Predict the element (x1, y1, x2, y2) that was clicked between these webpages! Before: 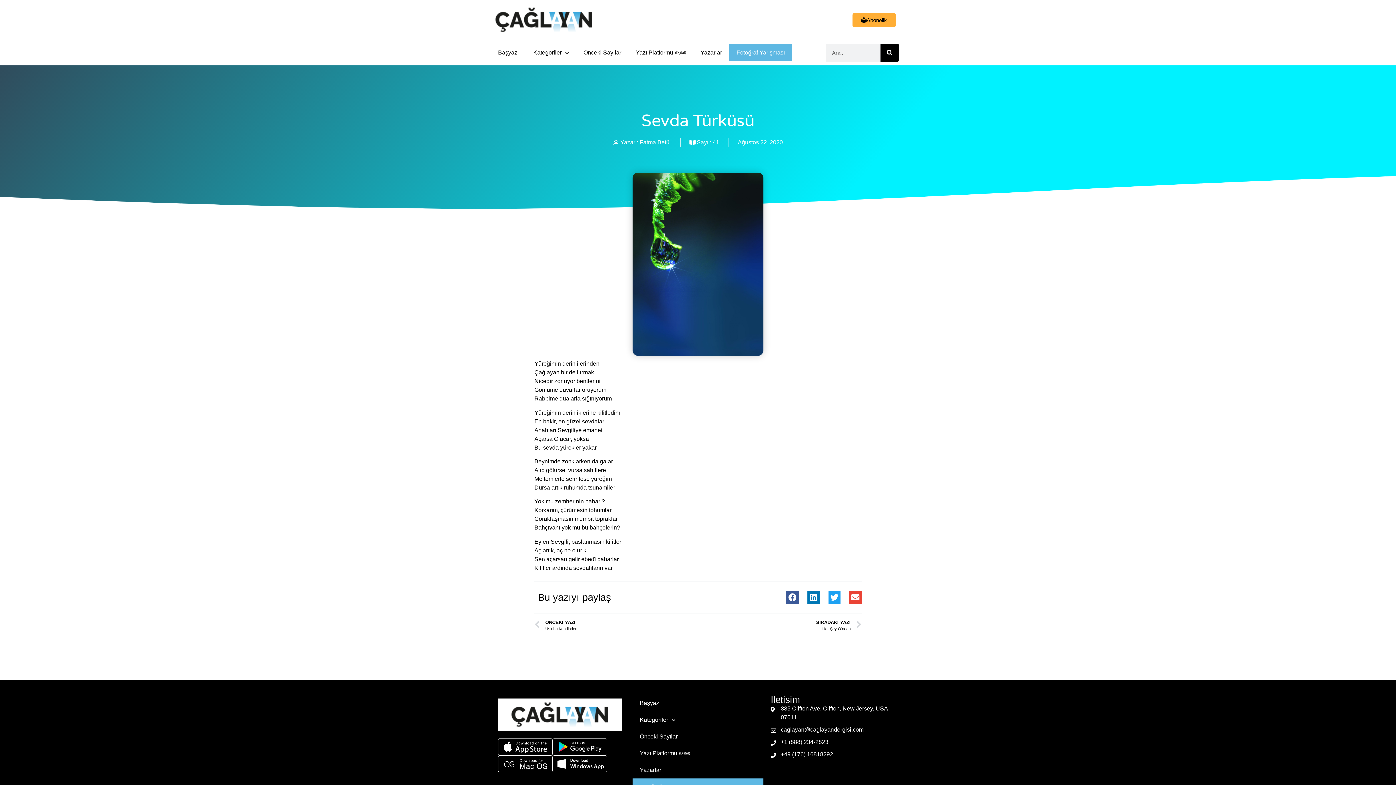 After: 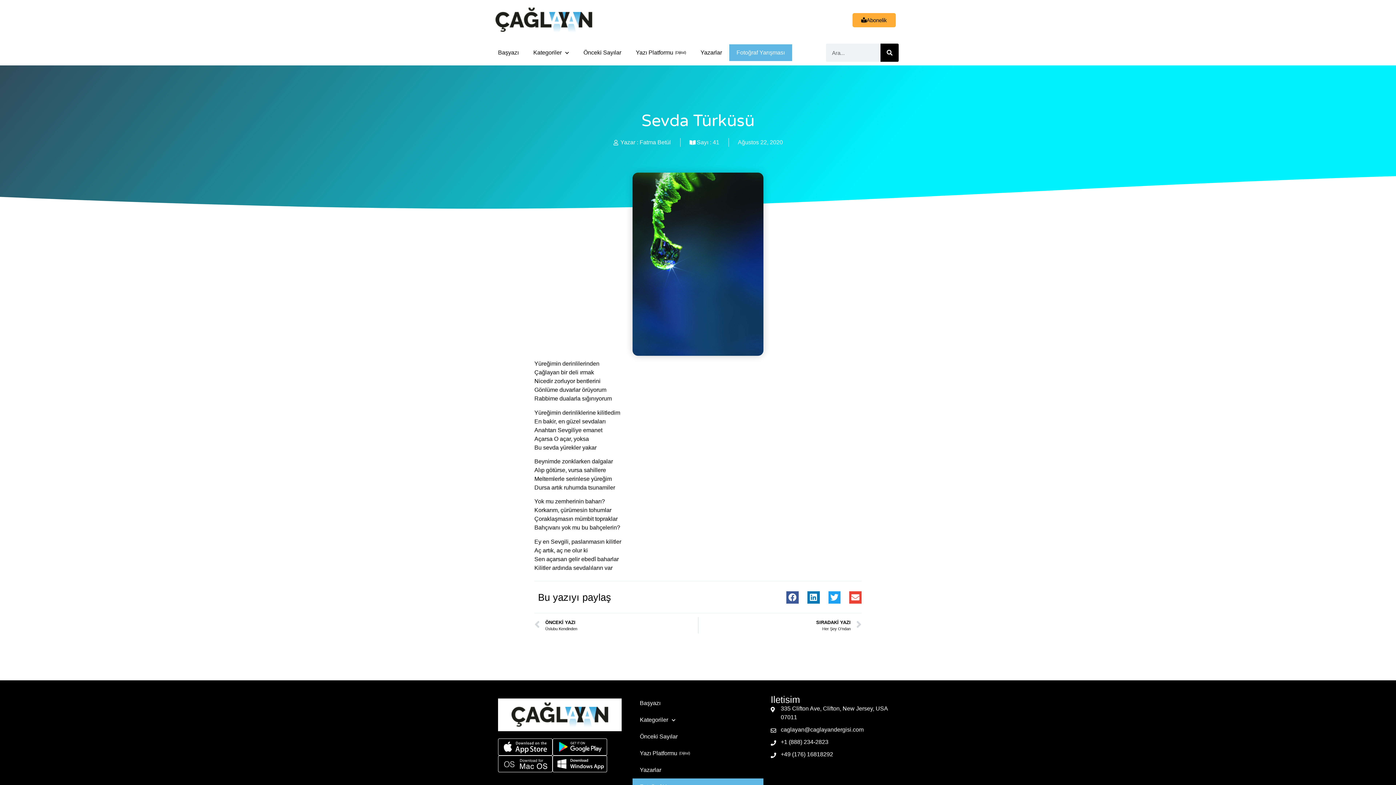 Action: bbox: (770, 725, 901, 734) label: caglayan@caglayandergisi.com